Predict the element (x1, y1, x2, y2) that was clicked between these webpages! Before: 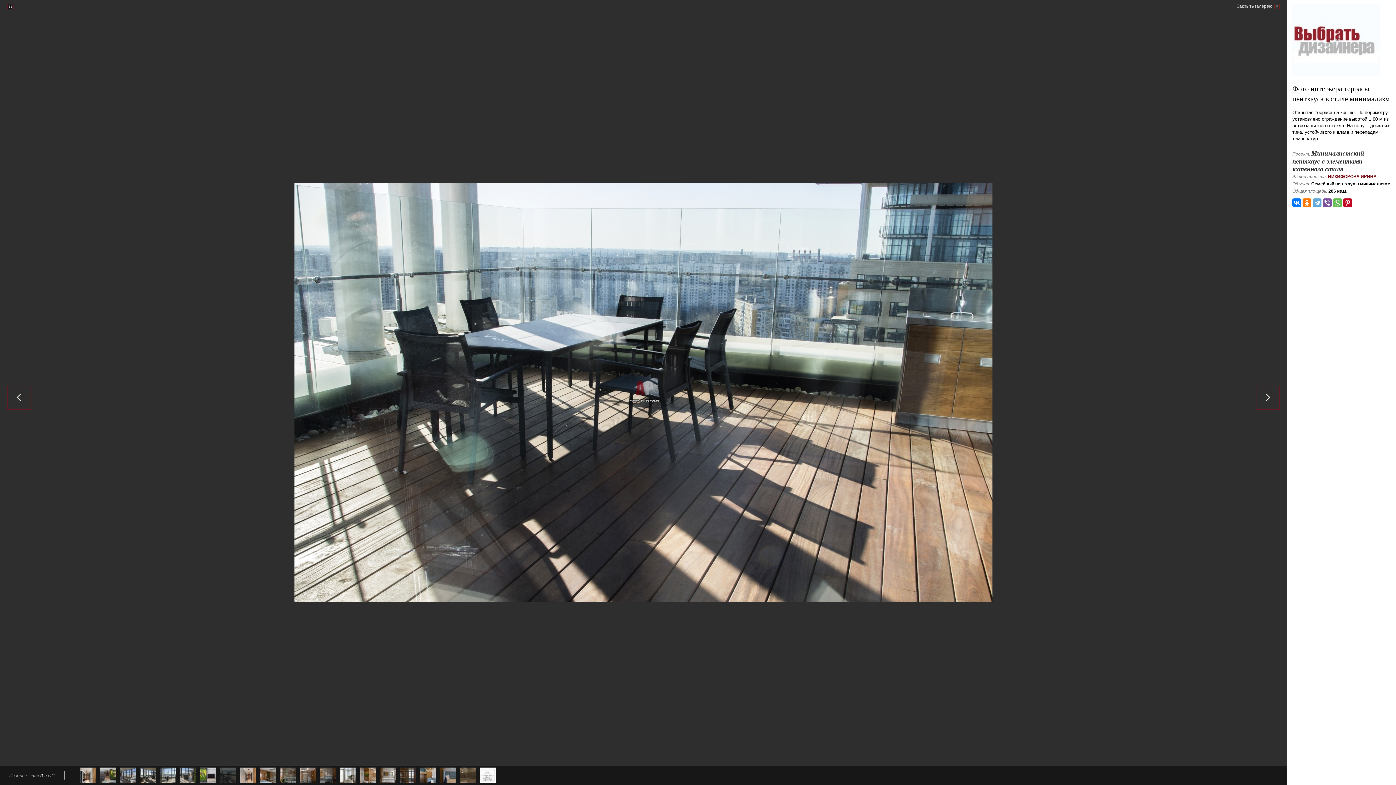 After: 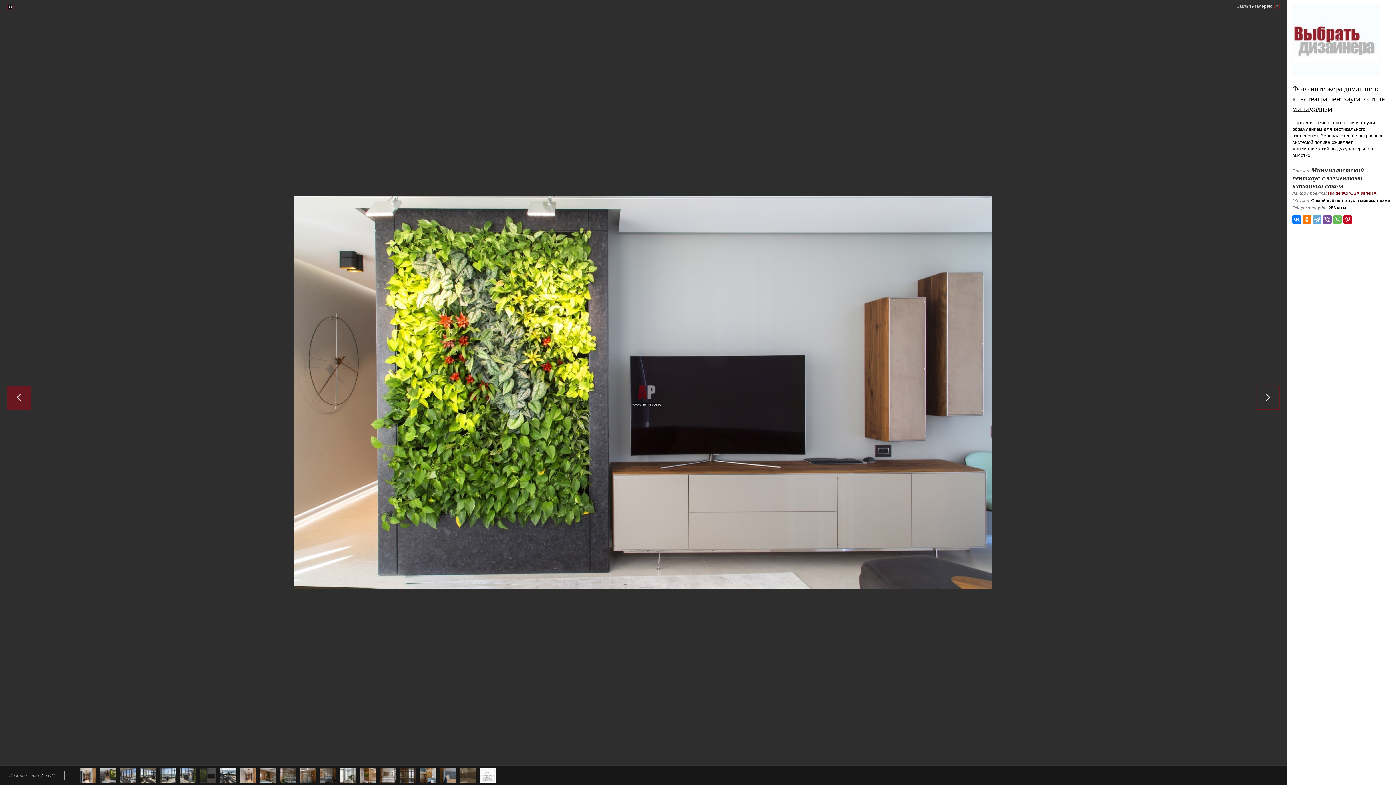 Action: bbox: (0, 10, 643, 785)